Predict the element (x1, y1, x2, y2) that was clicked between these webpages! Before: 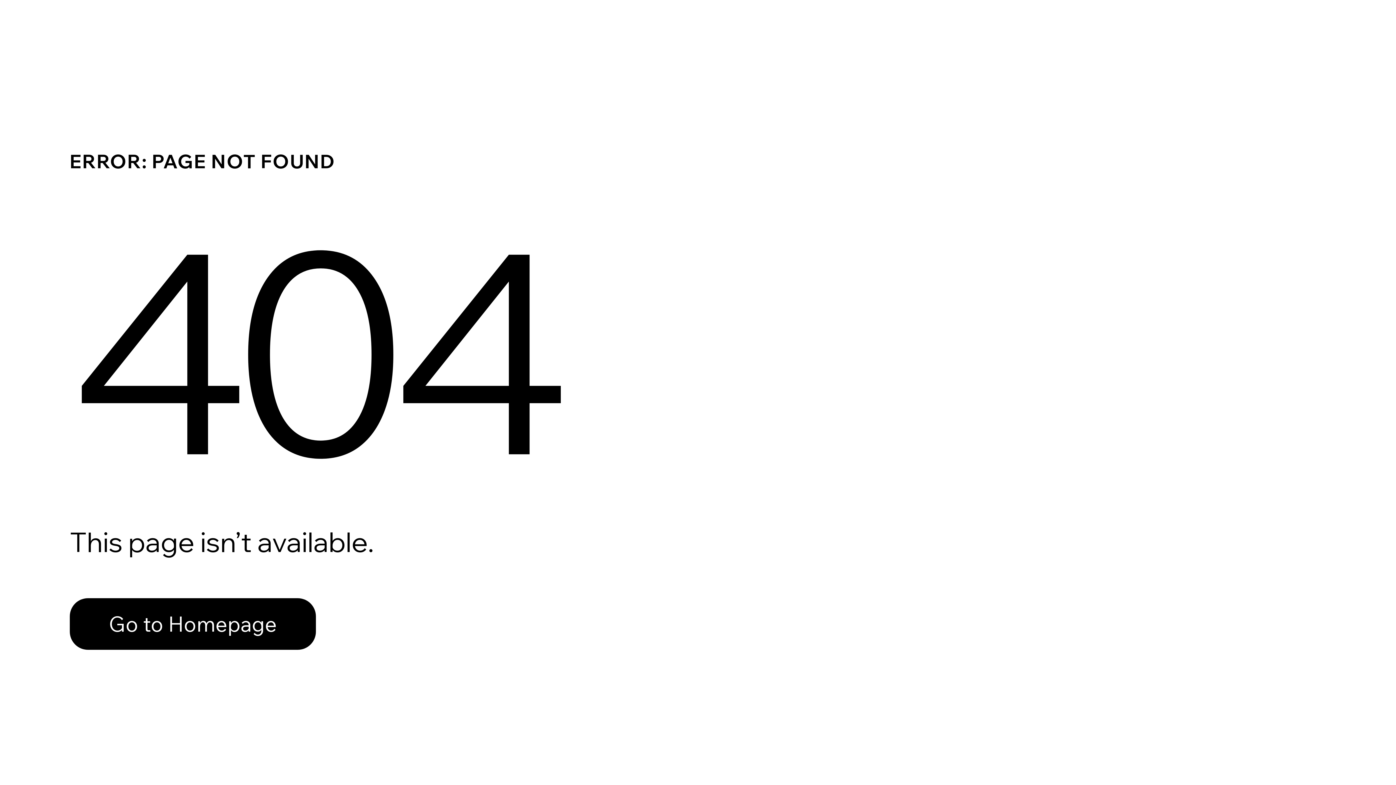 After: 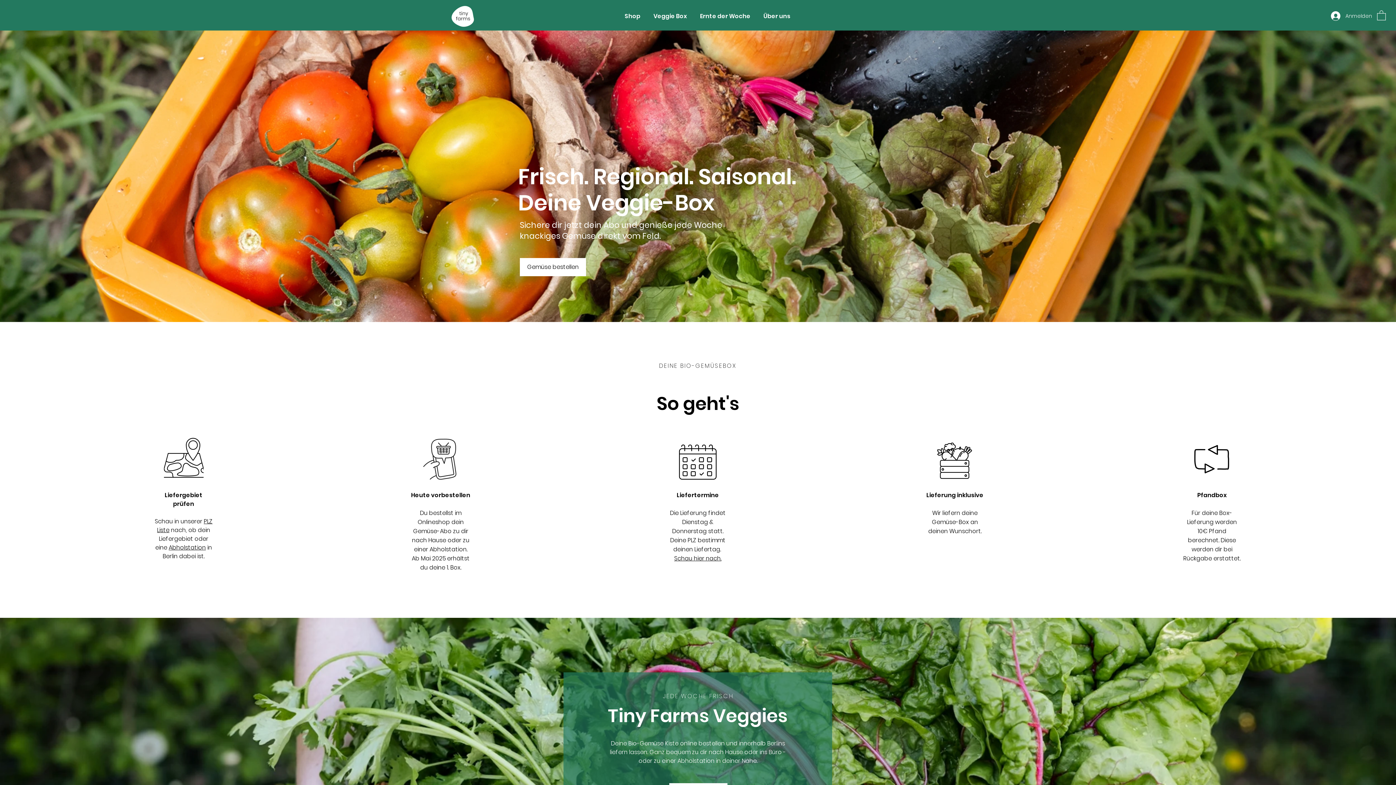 Action: label: Go to Homepage bbox: (69, 582, 768, 659)